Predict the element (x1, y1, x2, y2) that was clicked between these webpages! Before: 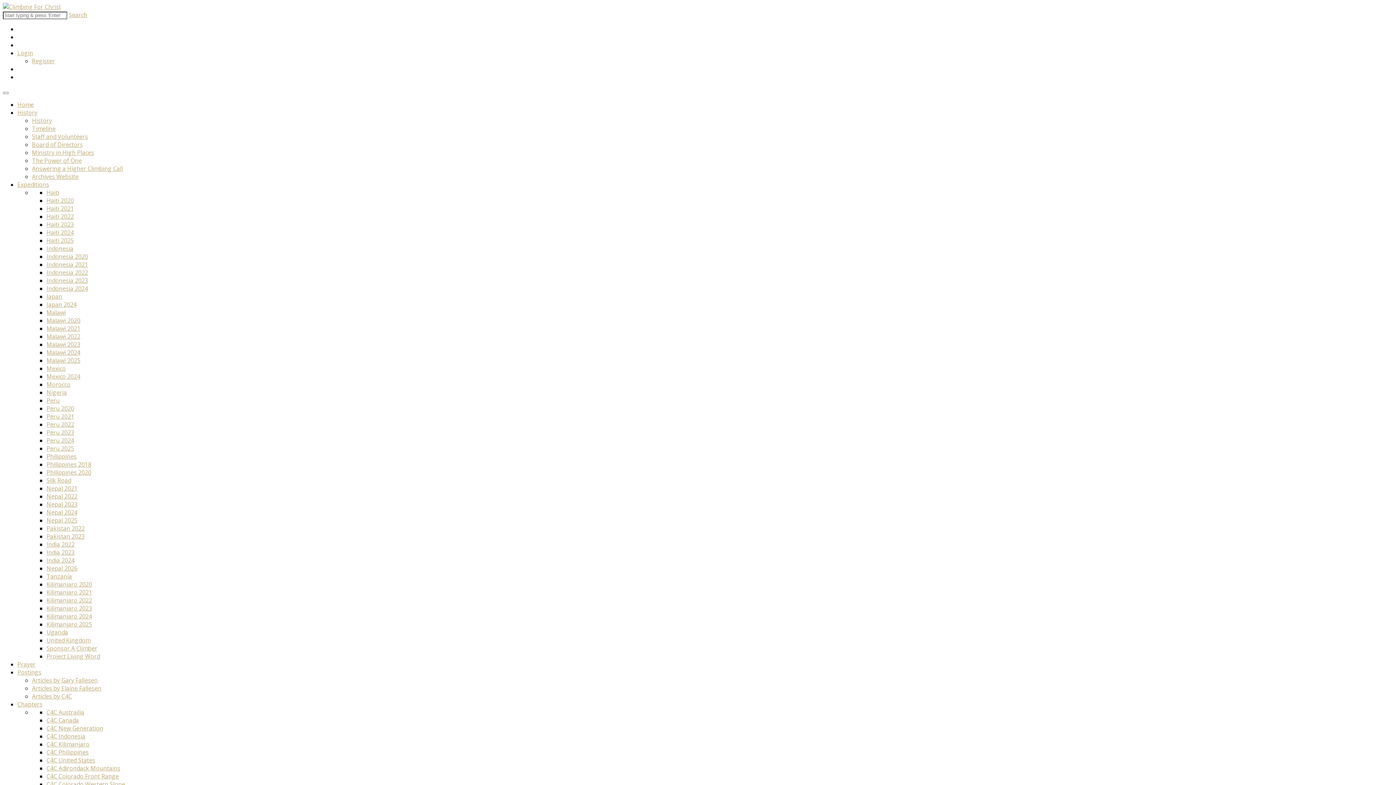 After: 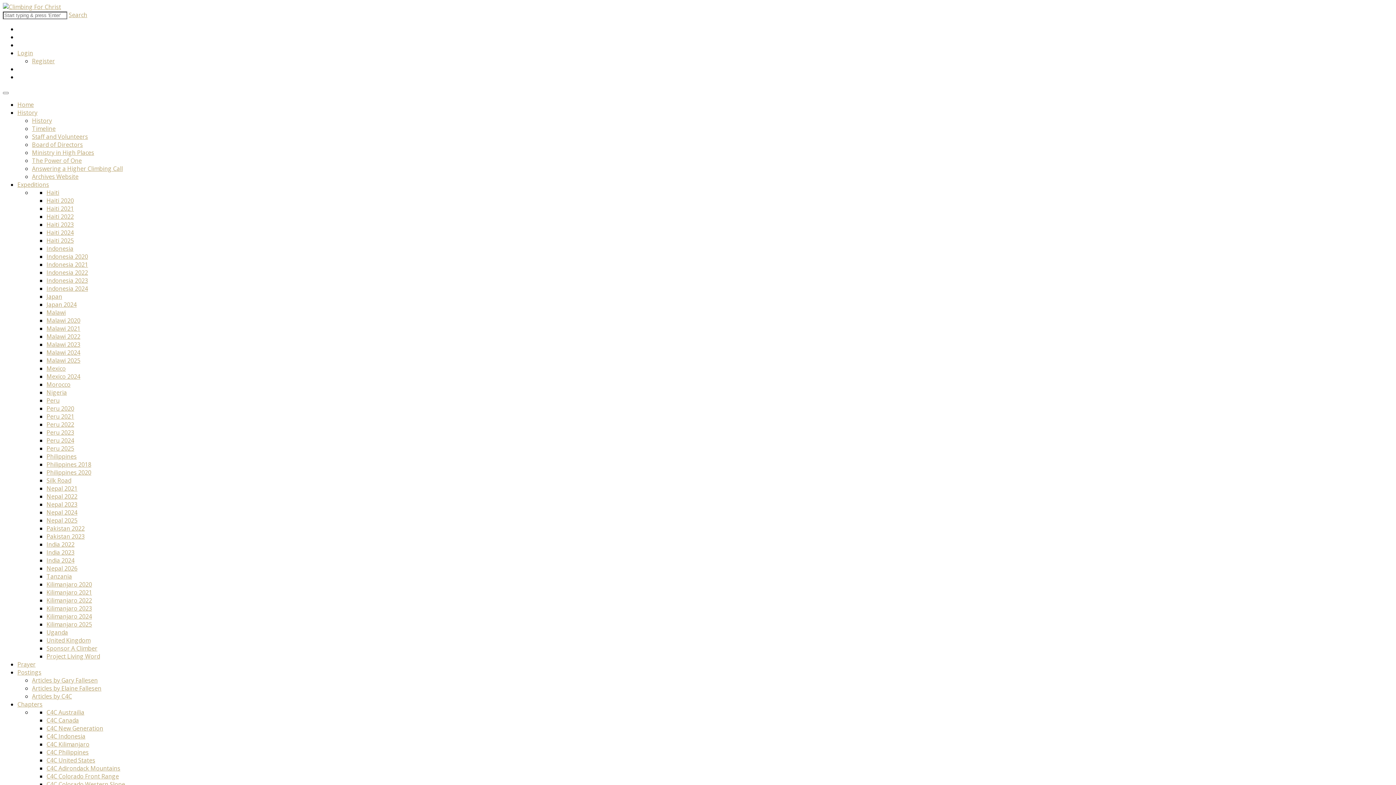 Action: label: Project Living Word bbox: (46, 652, 100, 660)